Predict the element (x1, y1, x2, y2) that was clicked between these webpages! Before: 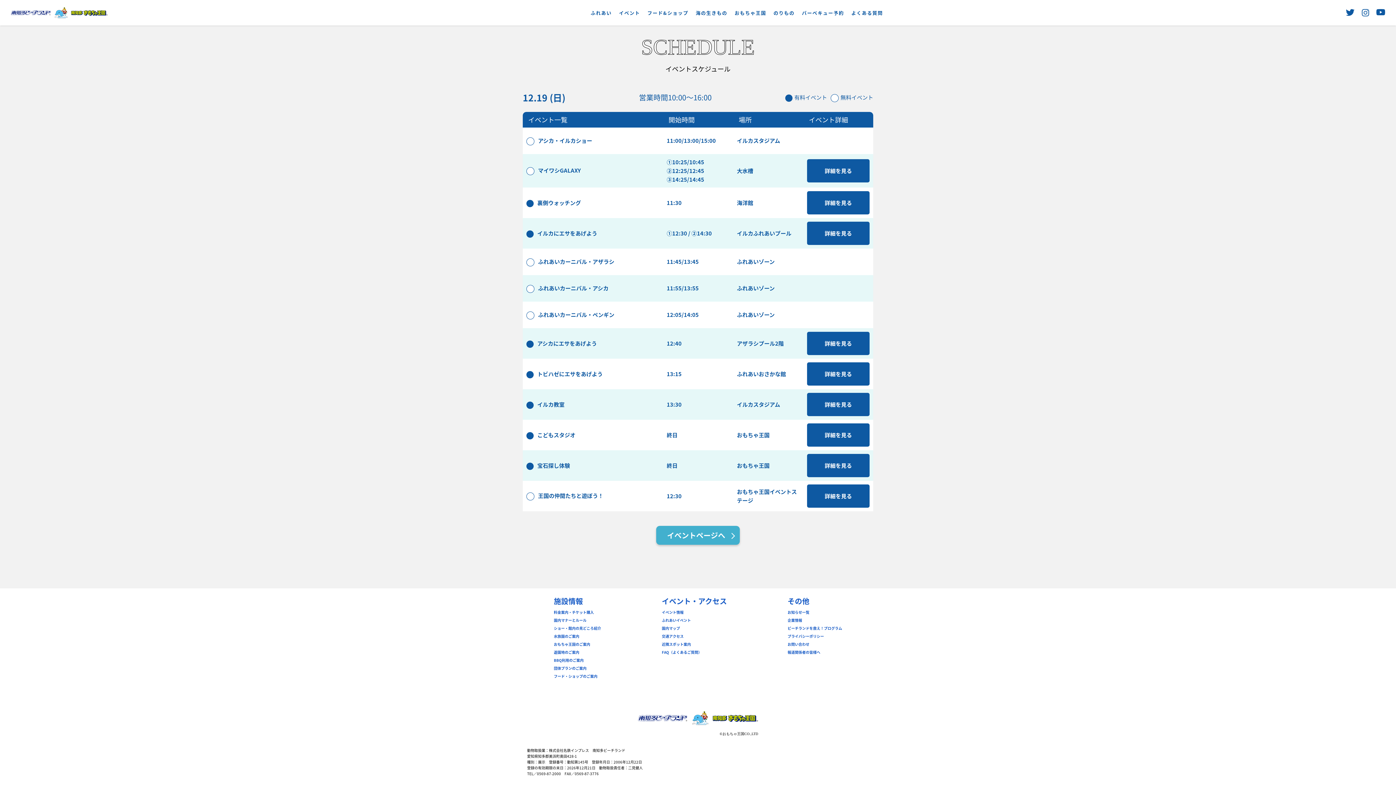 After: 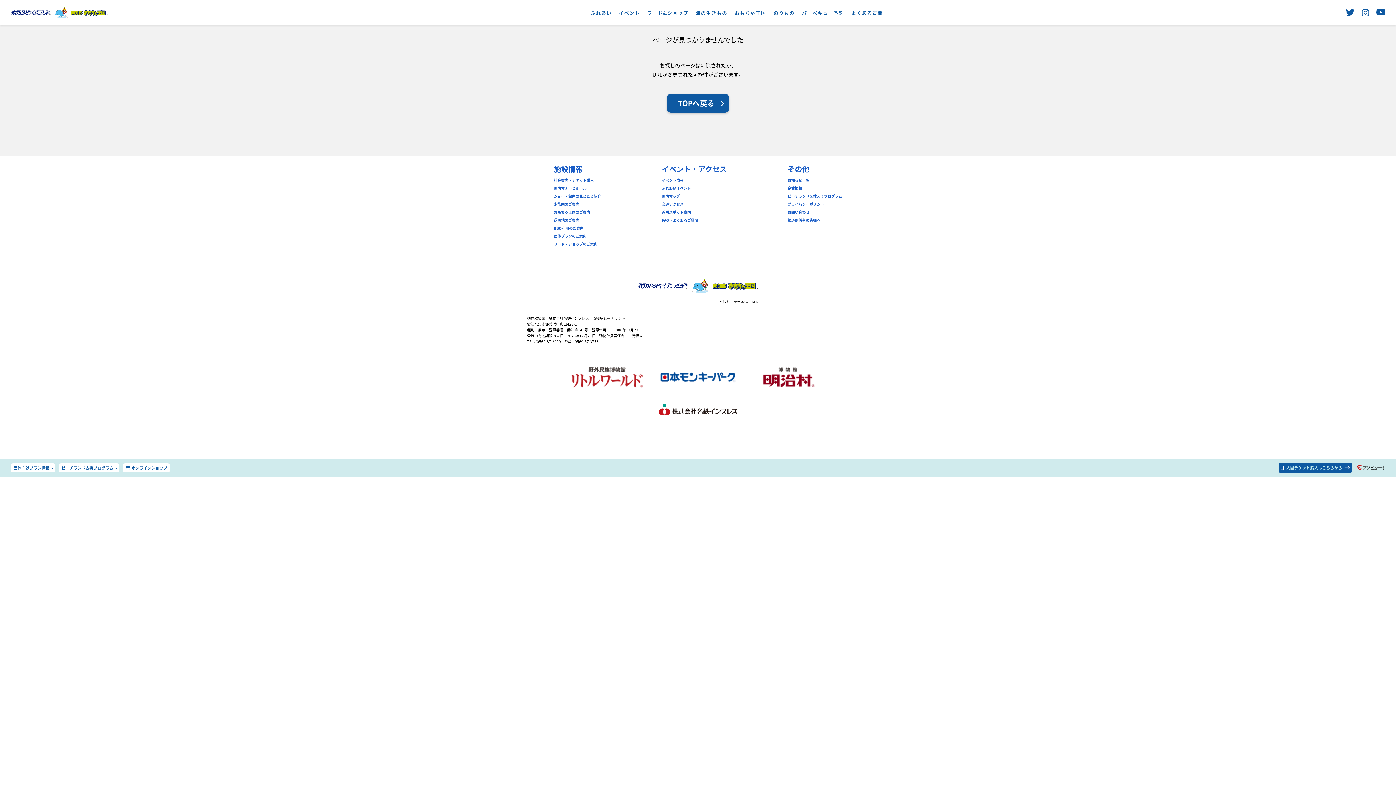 Action: bbox: (807, 484, 869, 508) label: 詳細を見る